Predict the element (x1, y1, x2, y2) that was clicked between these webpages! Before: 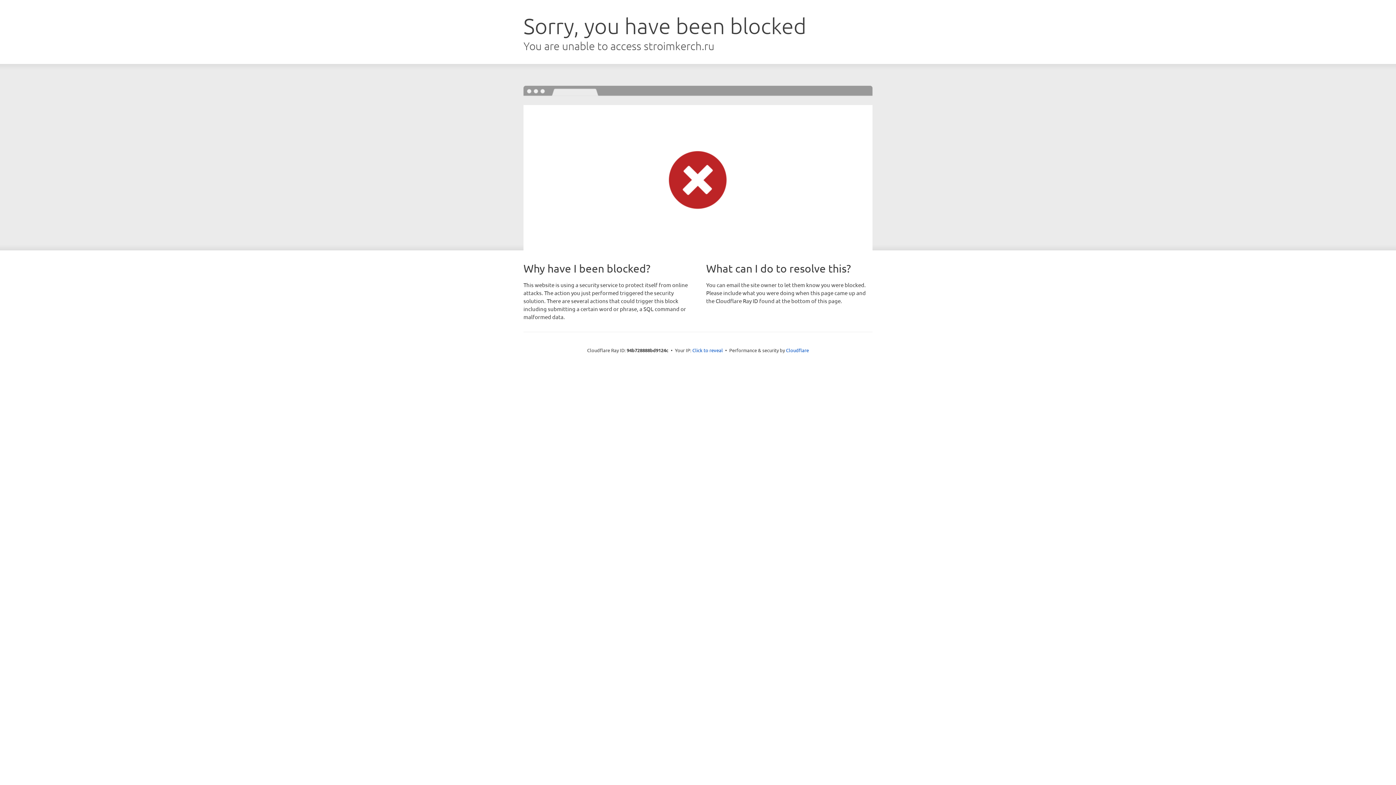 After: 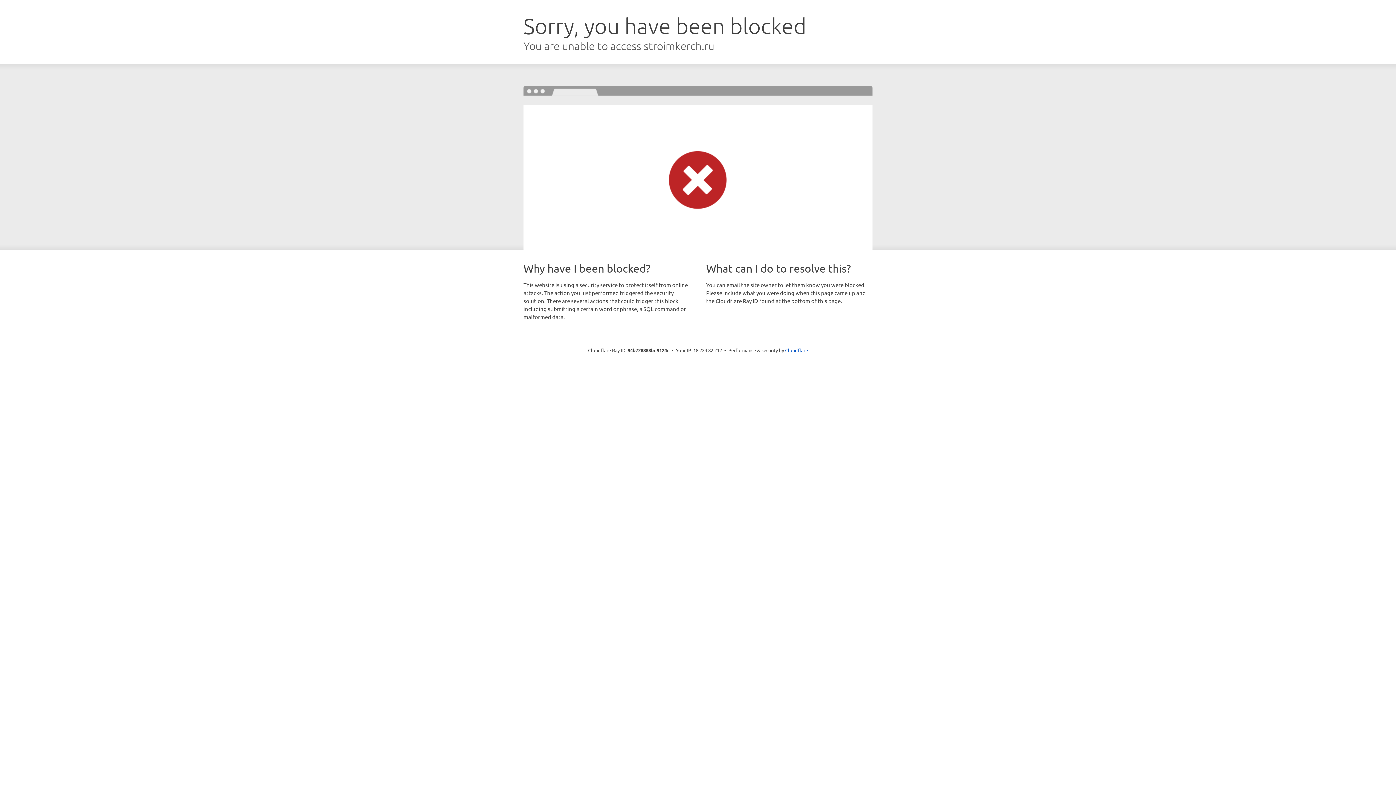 Action: bbox: (692, 346, 723, 353) label: Click to reveal